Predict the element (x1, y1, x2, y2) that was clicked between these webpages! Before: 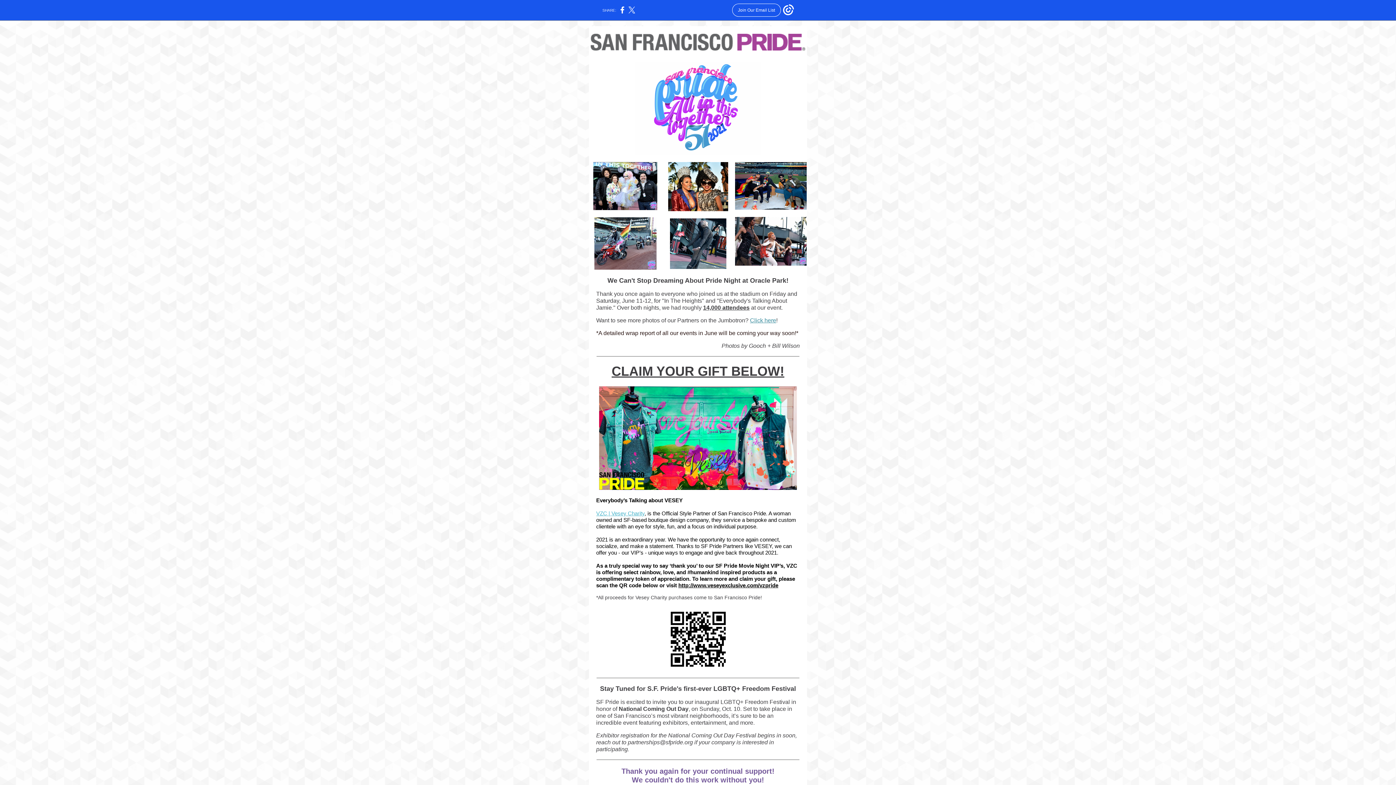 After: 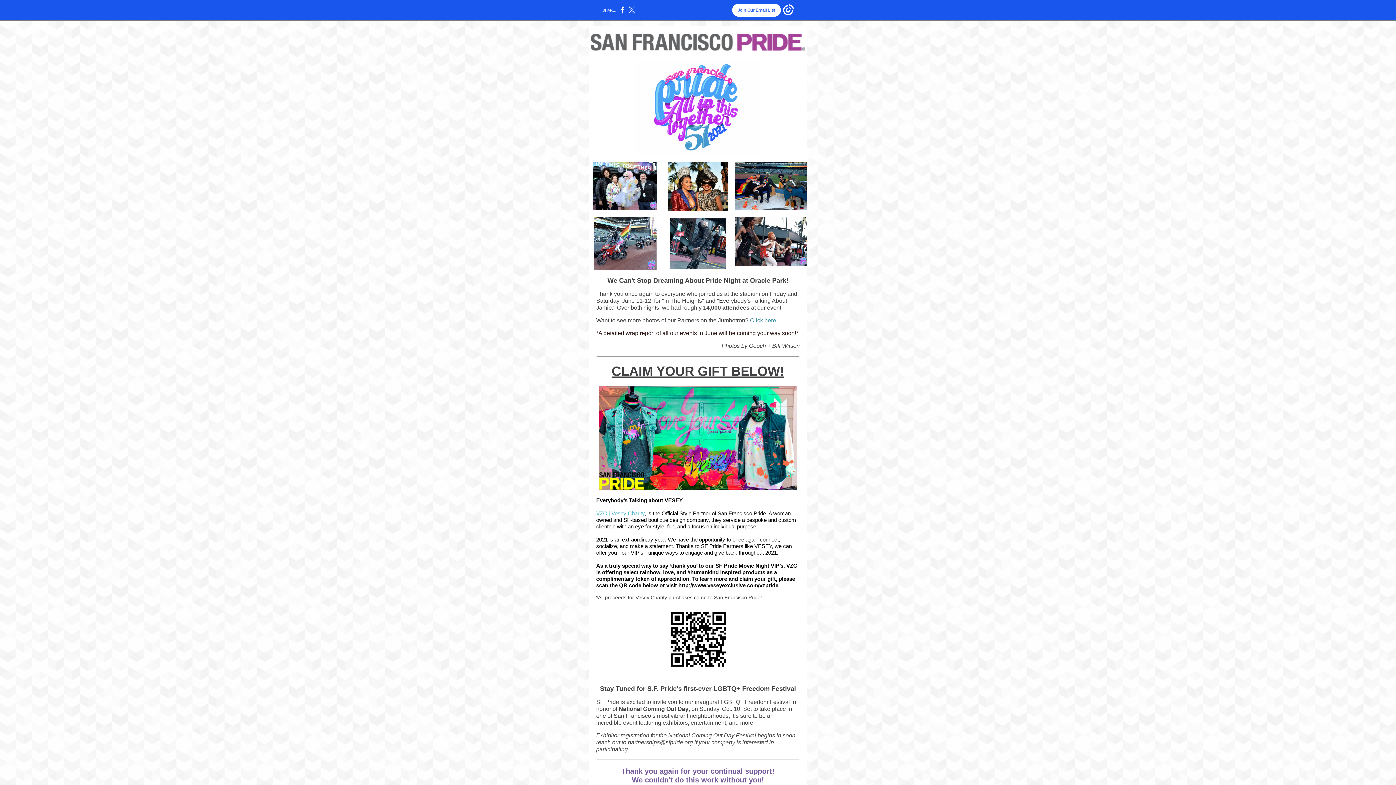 Action: bbox: (732, 3, 781, 16) label: Join Our Email List